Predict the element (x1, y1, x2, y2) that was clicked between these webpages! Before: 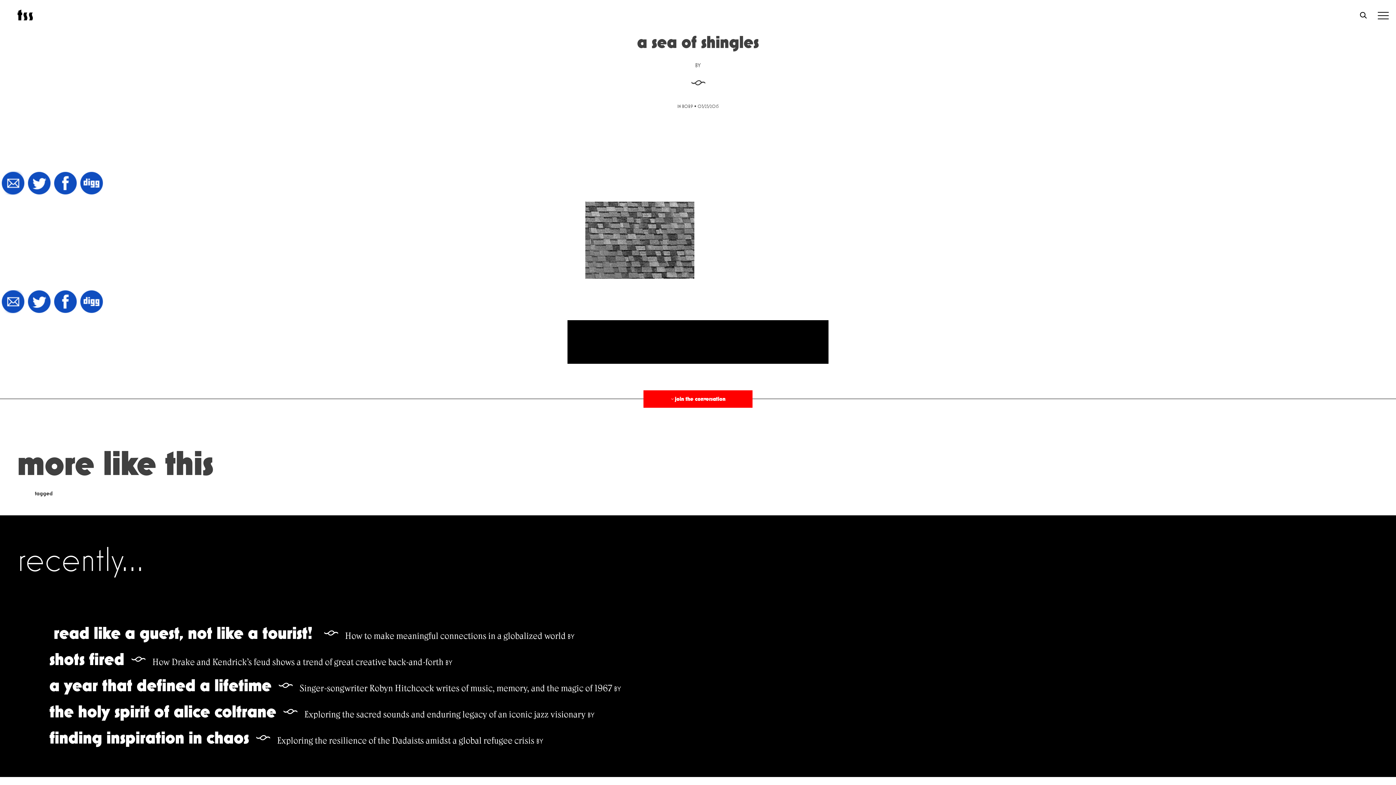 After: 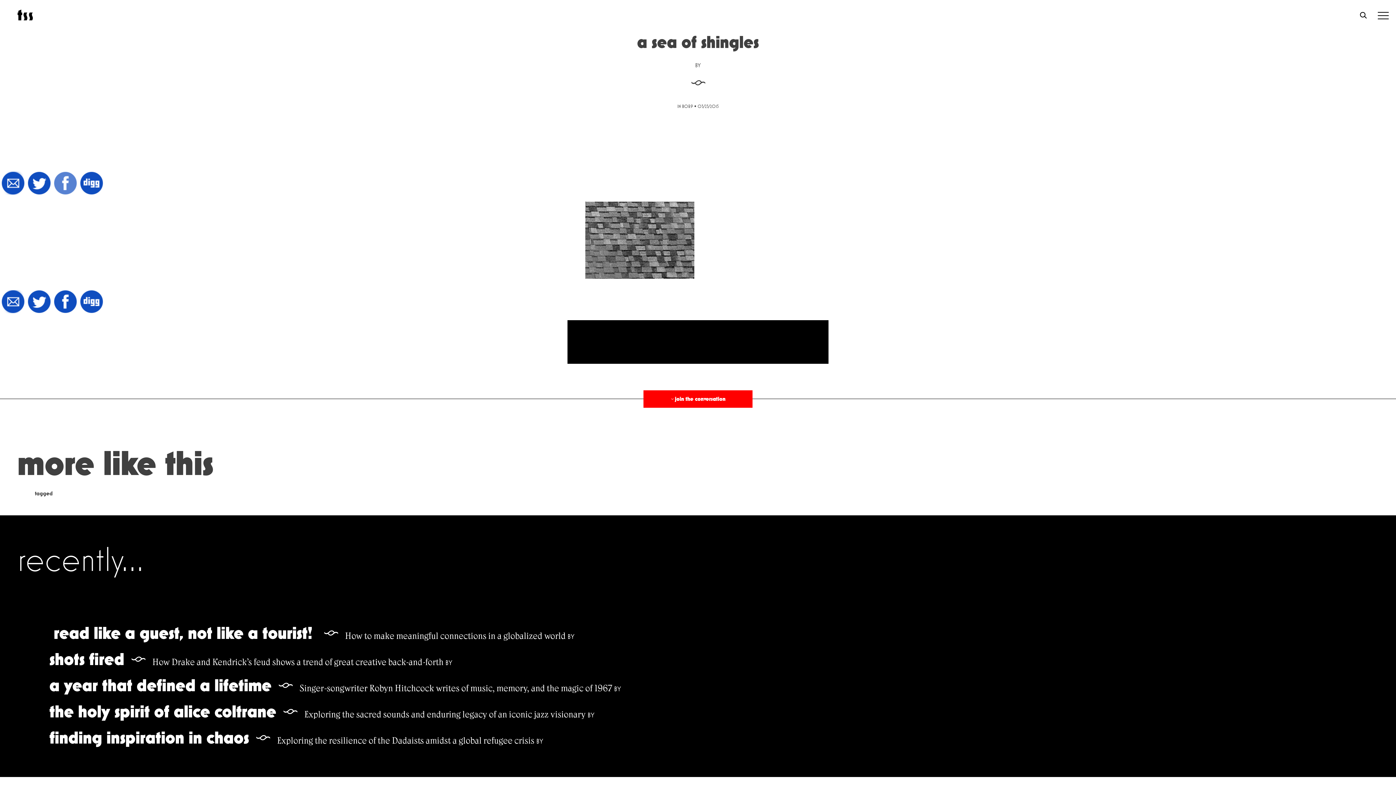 Action: bbox: (52, 171, 78, 196)